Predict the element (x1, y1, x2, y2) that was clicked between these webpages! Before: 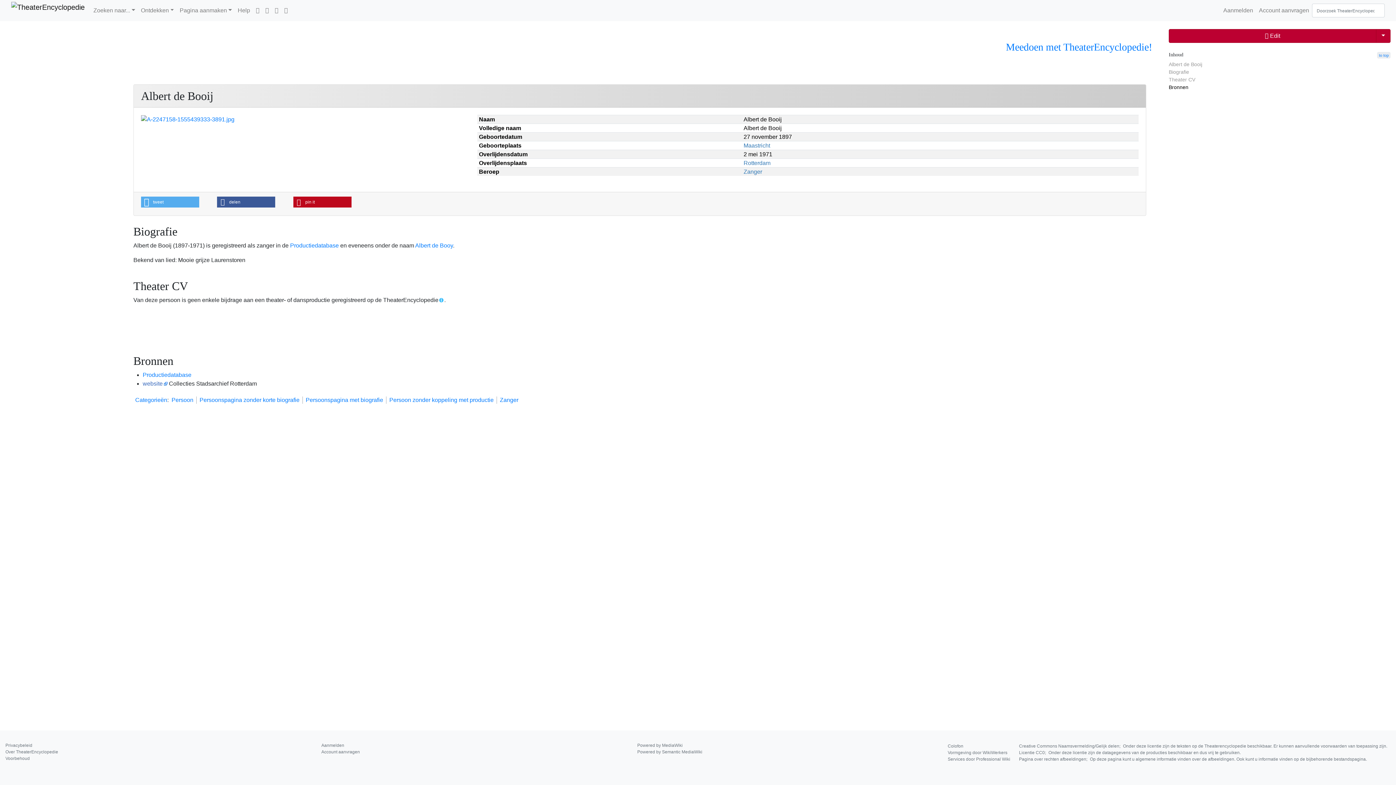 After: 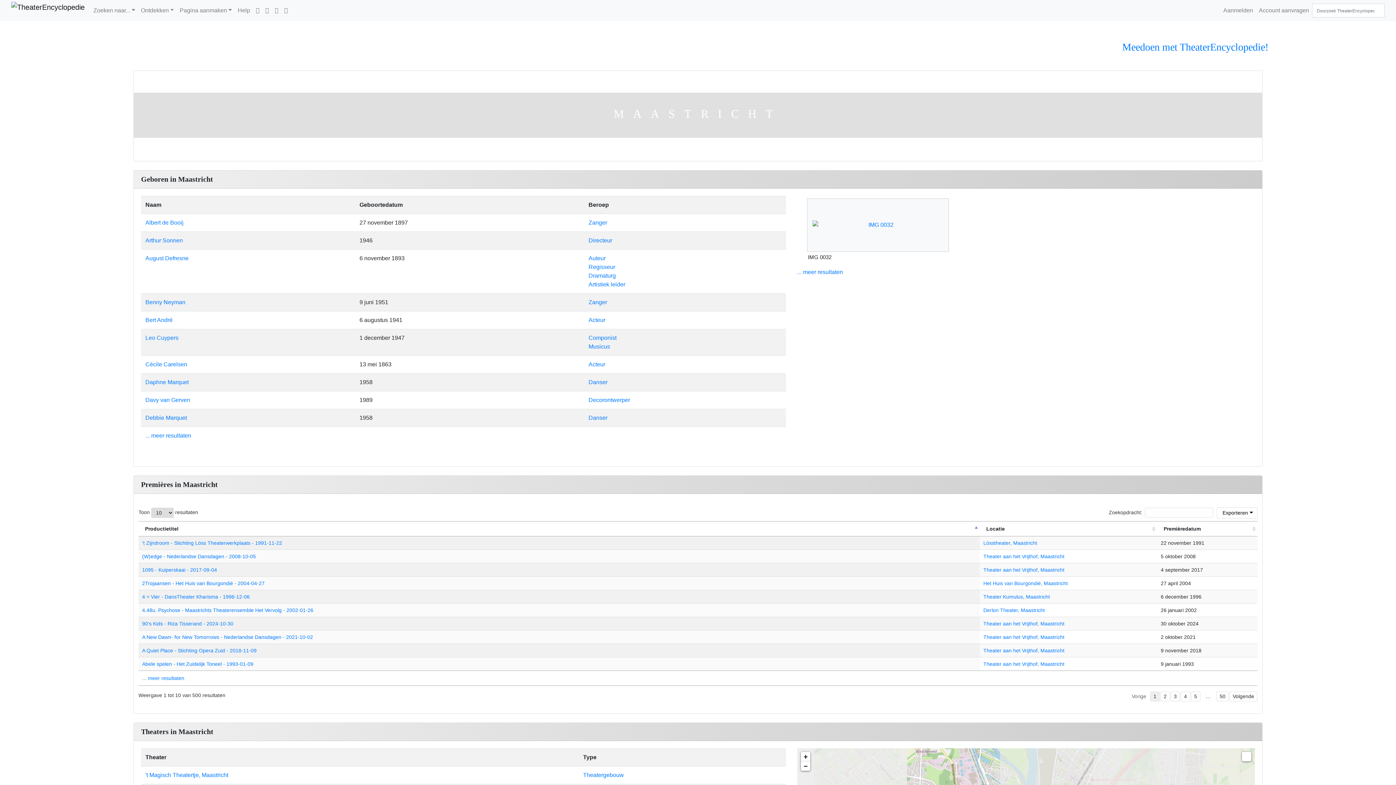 Action: label: Maastricht bbox: (743, 142, 770, 148)